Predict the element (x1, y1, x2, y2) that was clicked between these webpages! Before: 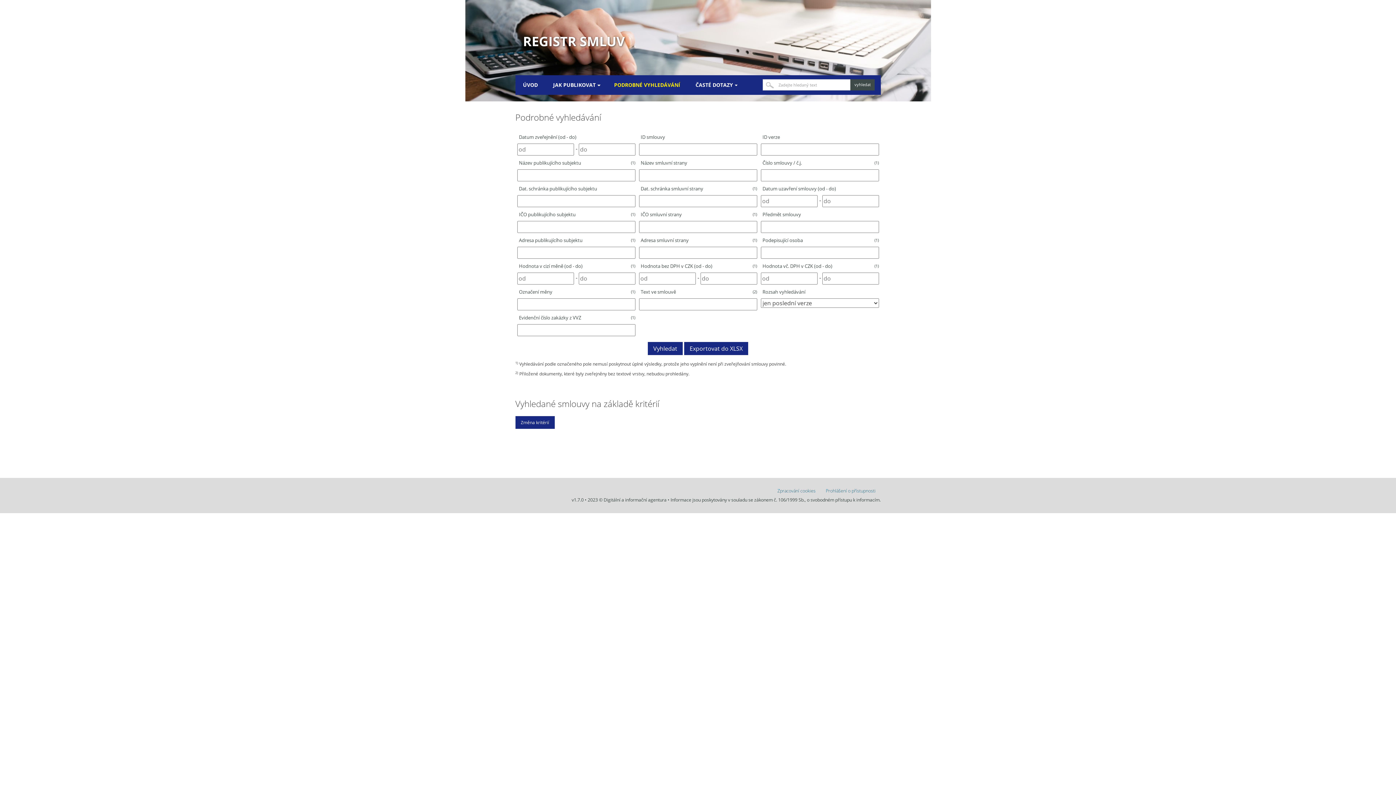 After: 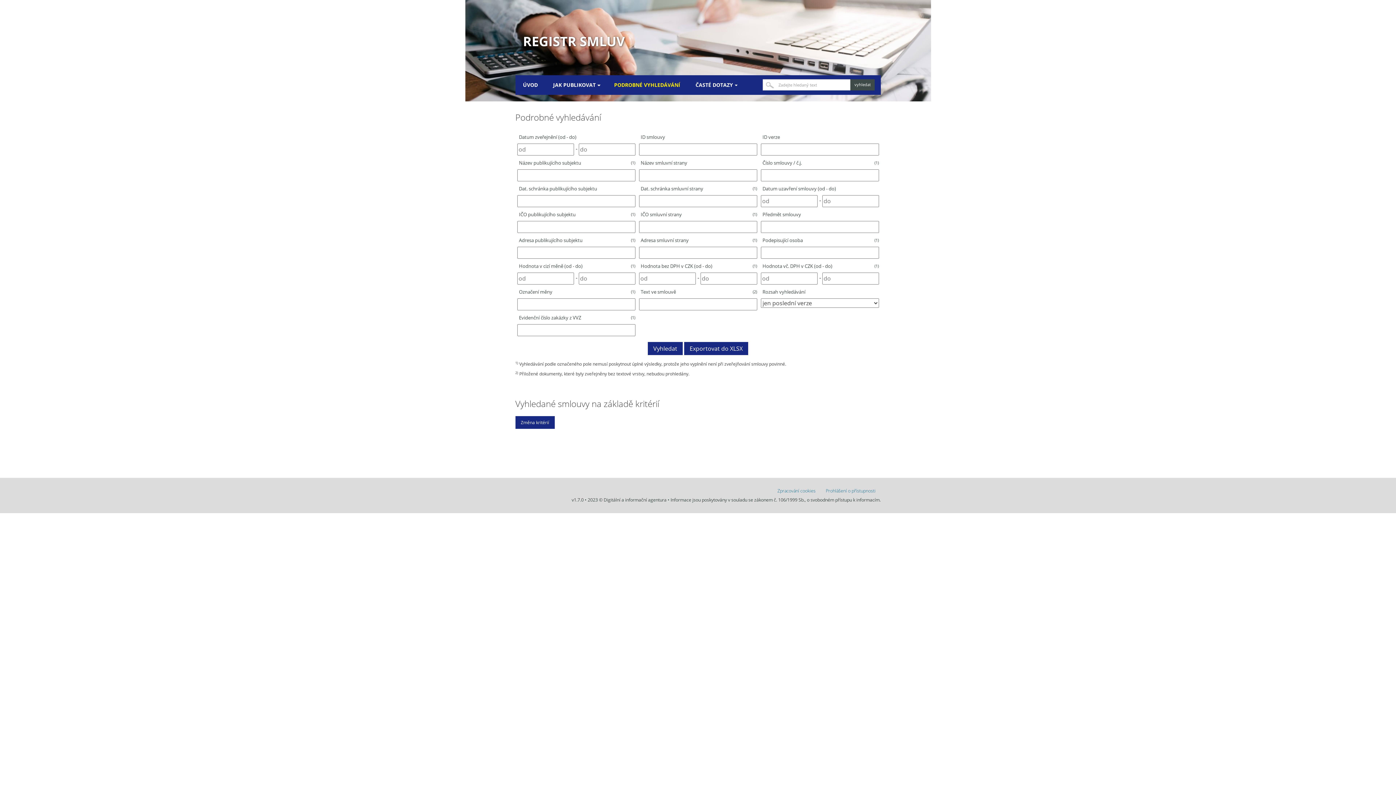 Action: label: PODROBNÉ VYHLEDÁVÁNÍ bbox: (614, 74, 680, 94)